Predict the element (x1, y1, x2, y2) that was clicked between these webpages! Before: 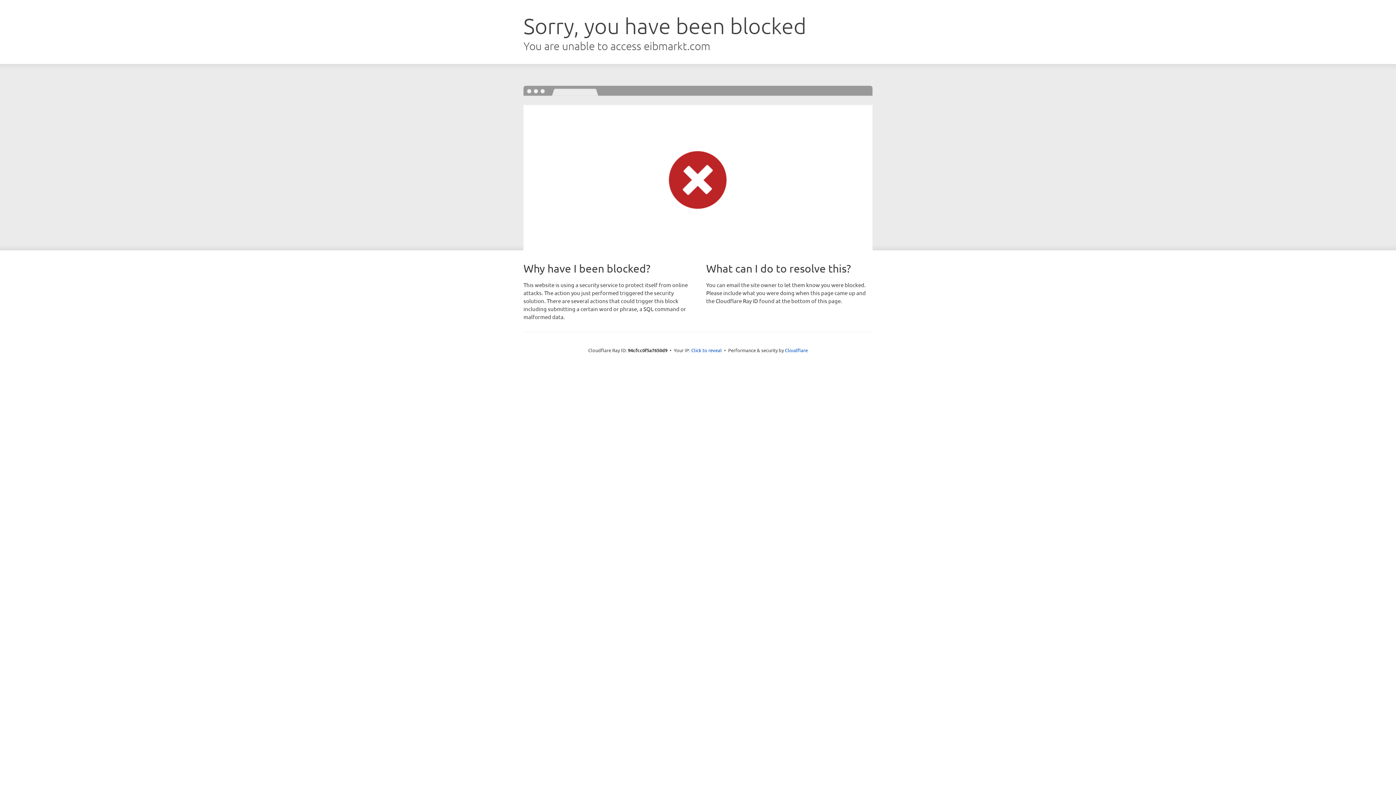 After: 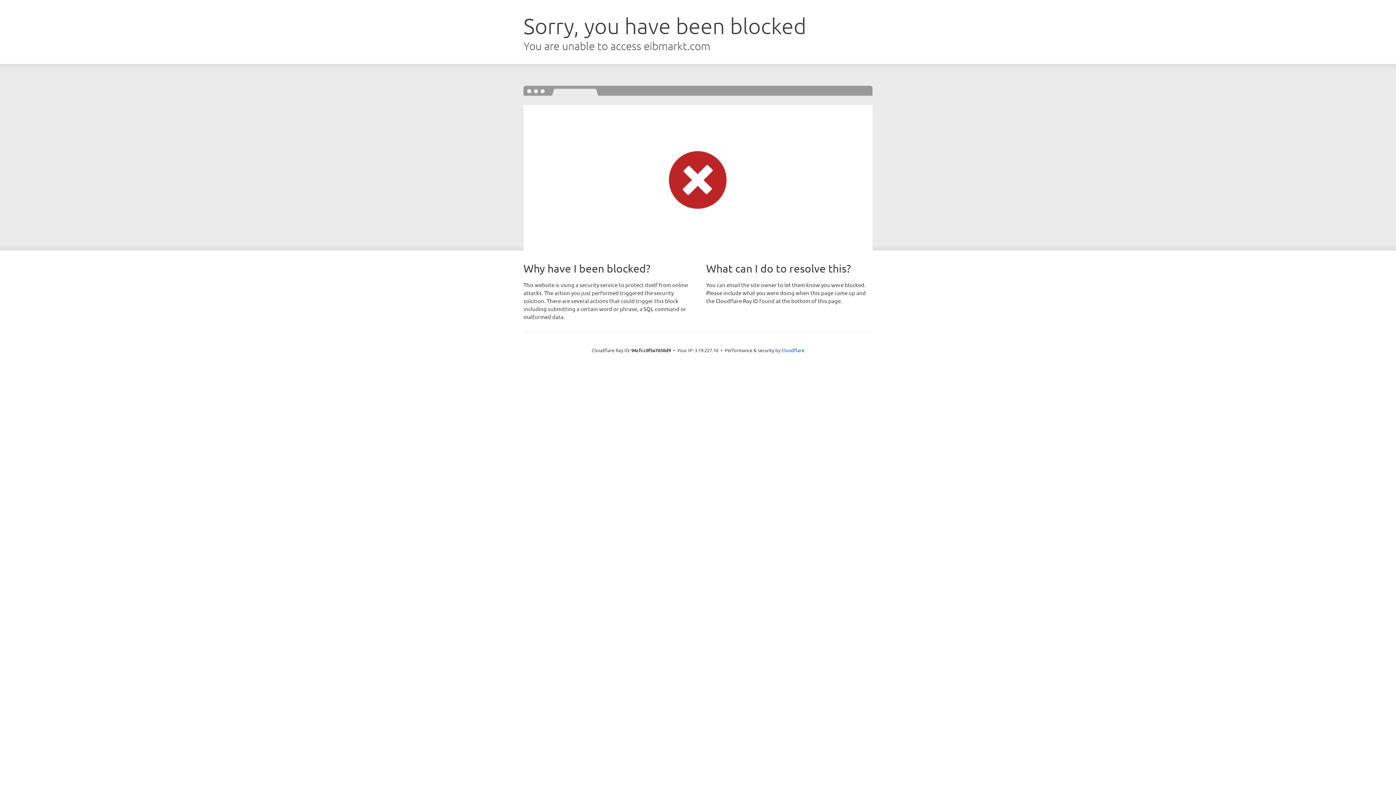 Action: bbox: (691, 346, 722, 353) label: Click to reveal